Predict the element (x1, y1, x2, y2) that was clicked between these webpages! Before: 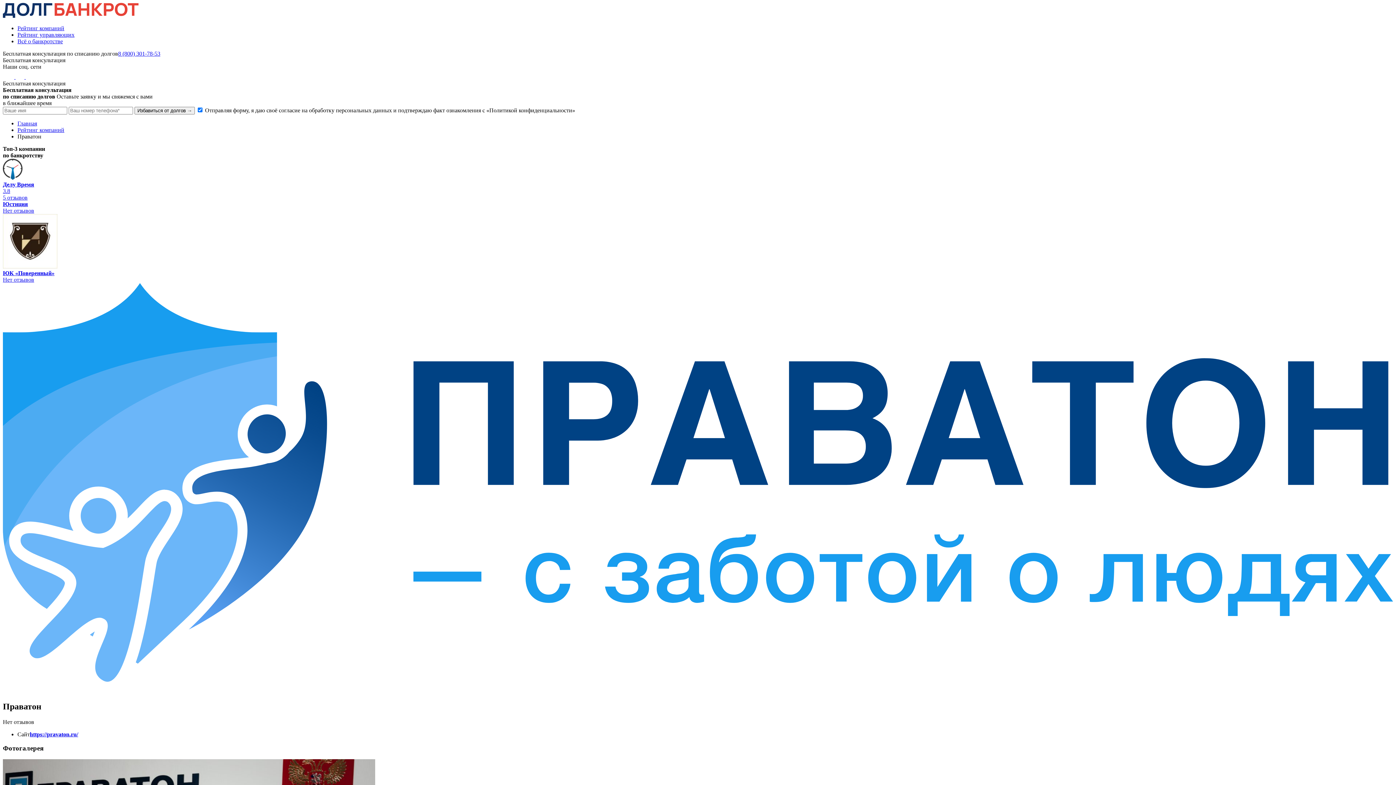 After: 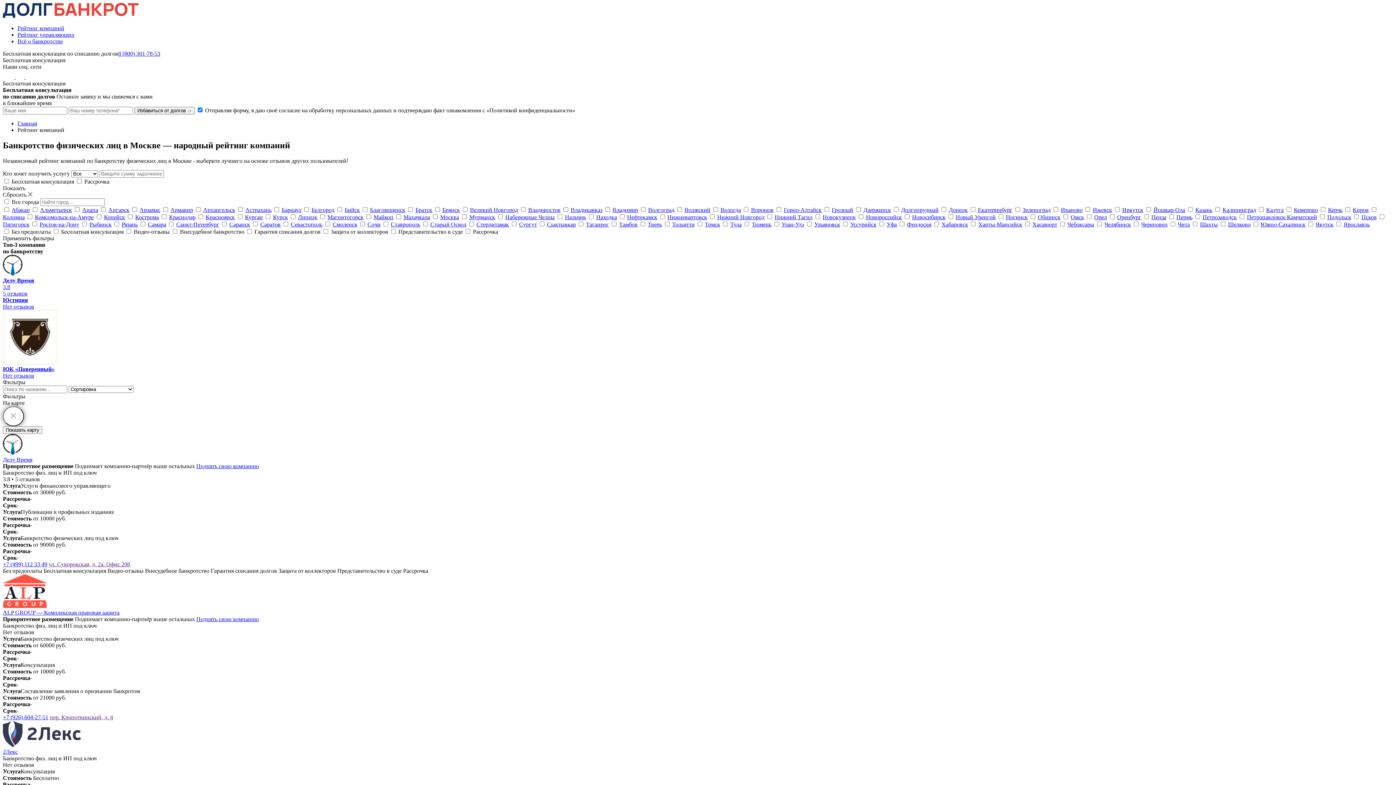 Action: bbox: (17, 126, 64, 133) label: Рейтинг компаний